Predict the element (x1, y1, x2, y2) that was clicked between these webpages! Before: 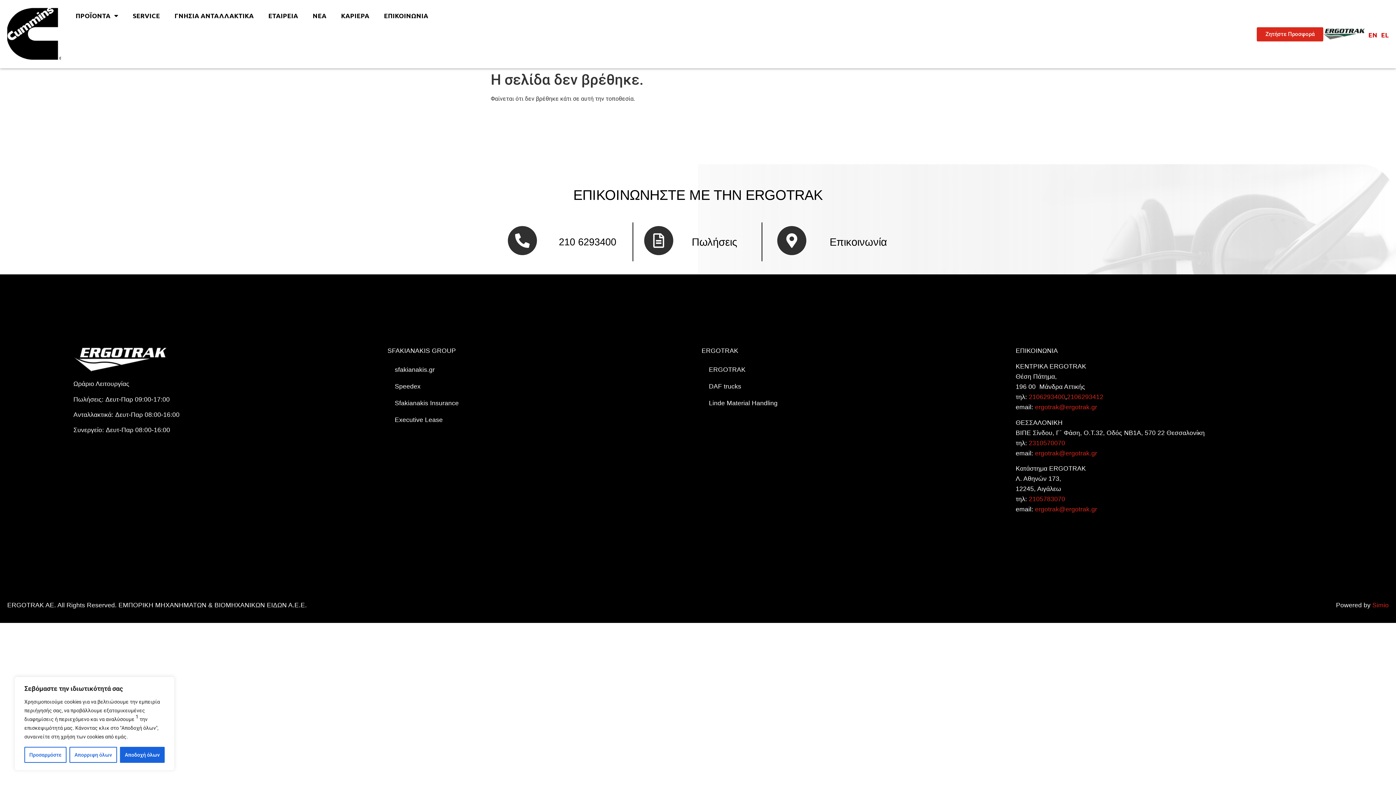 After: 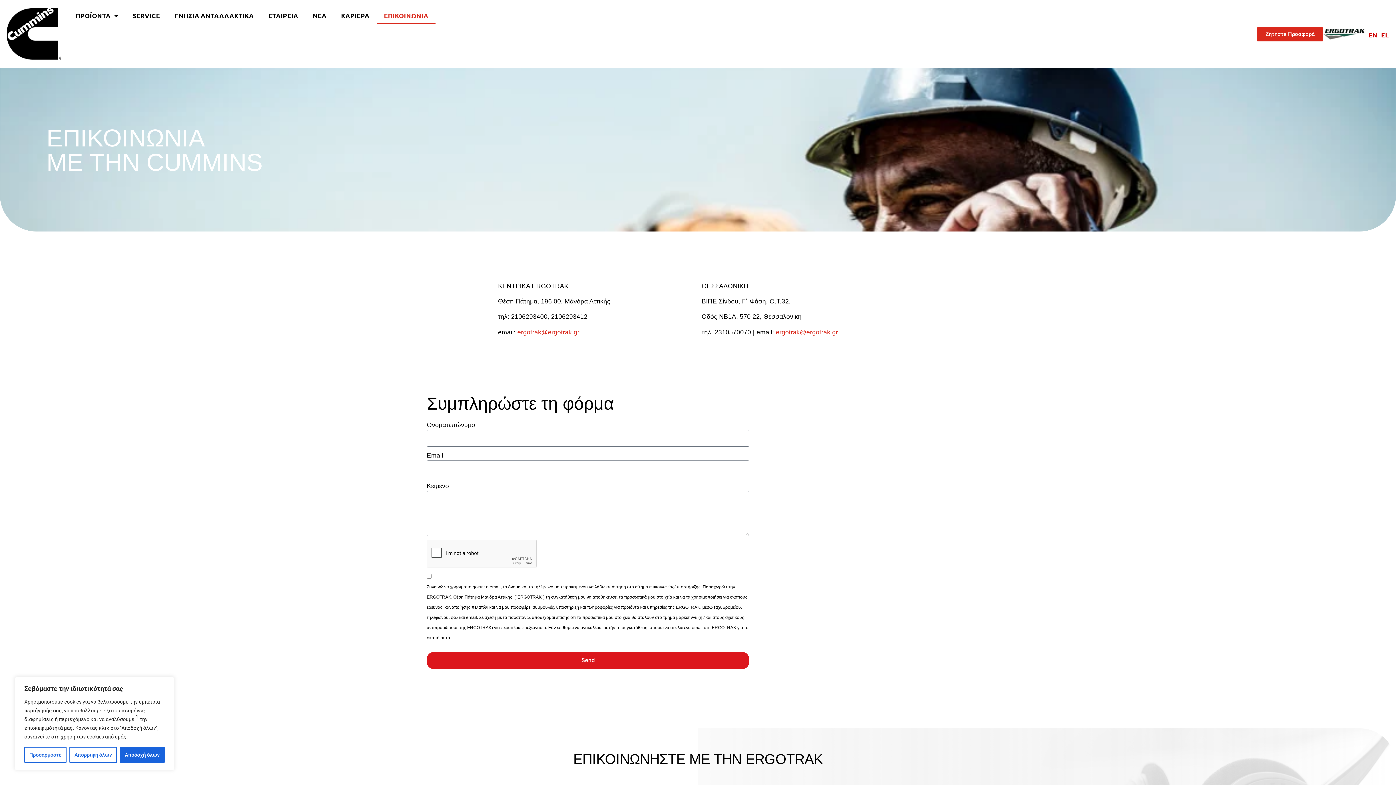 Action: bbox: (376, 7, 435, 24) label: ΕΠΙΚΟΙΝΩΝΙΑ